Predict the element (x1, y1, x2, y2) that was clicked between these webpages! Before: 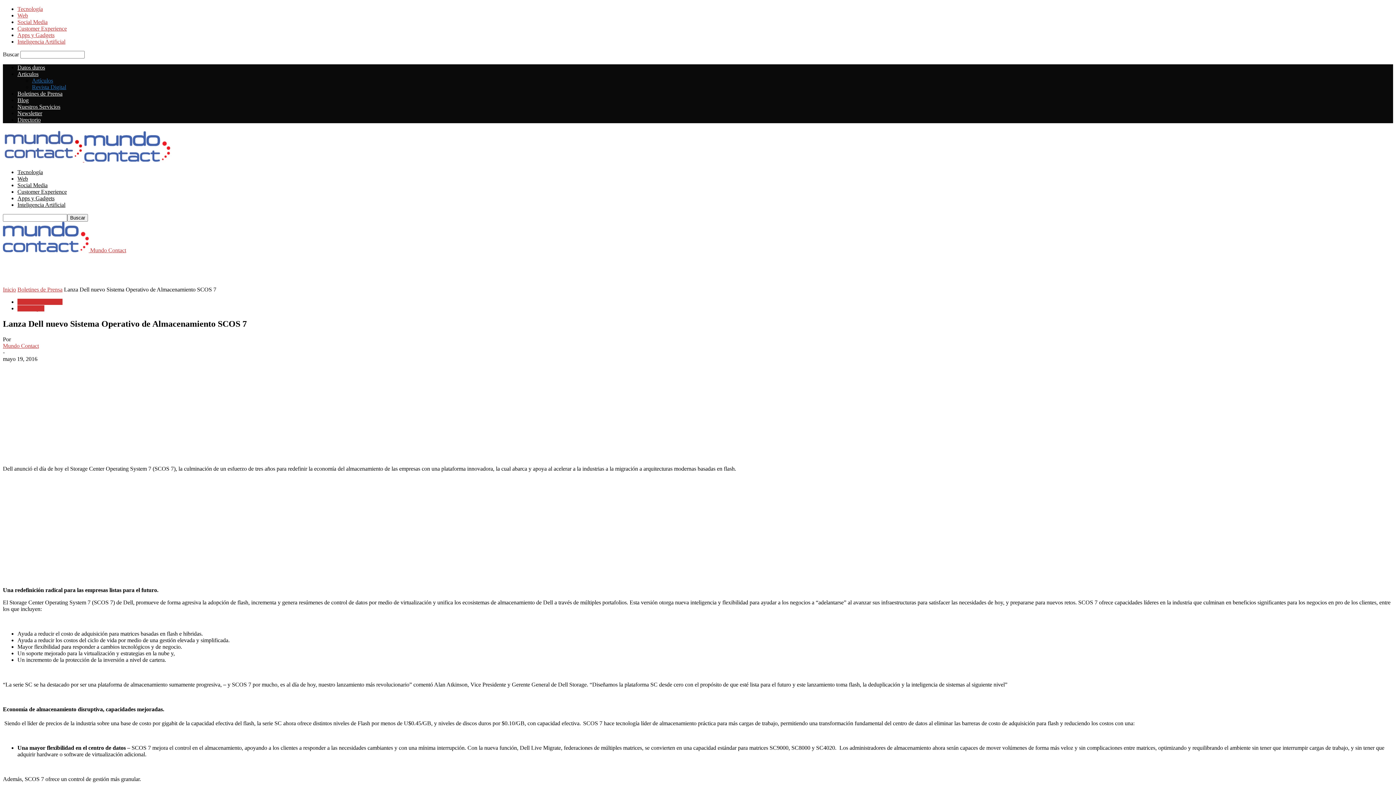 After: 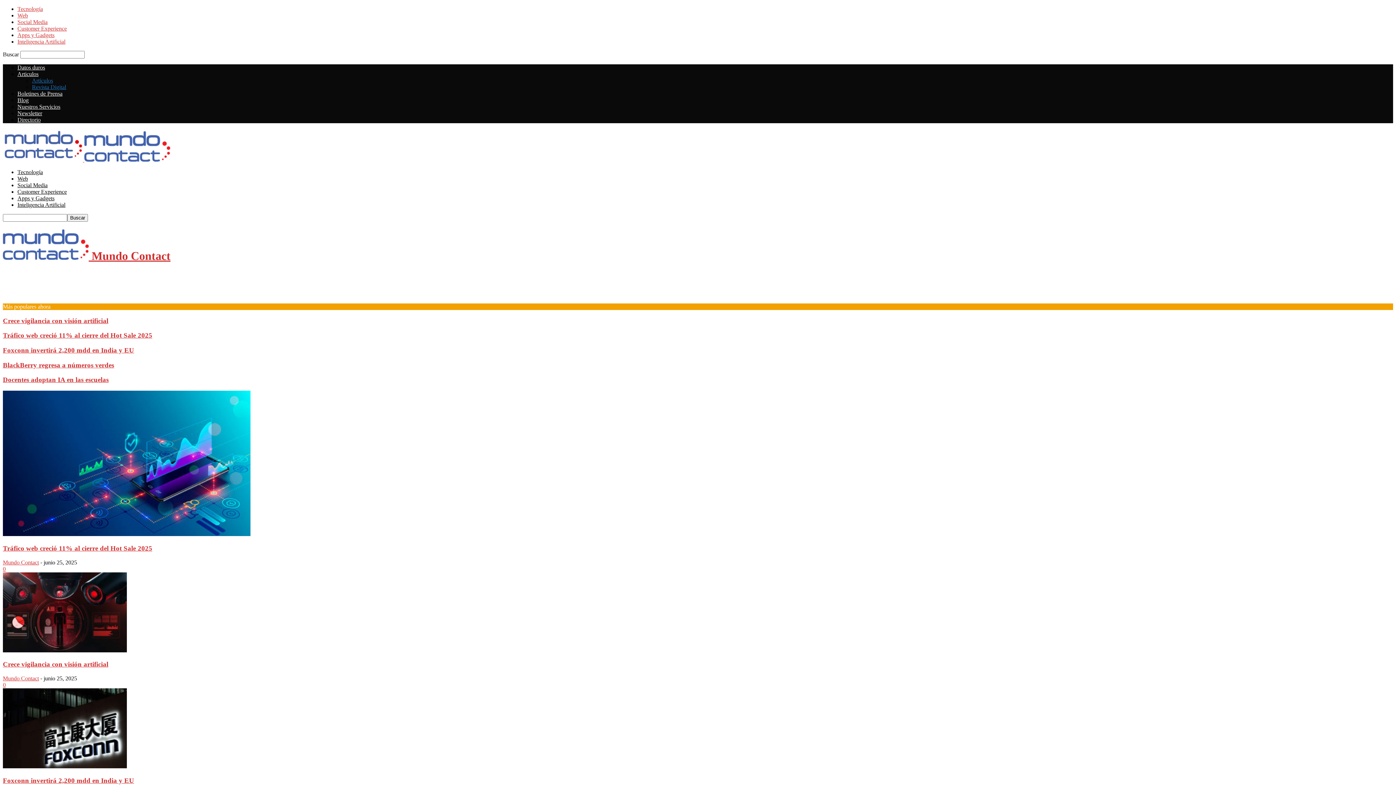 Action: label: Inicio bbox: (2, 286, 16, 292)